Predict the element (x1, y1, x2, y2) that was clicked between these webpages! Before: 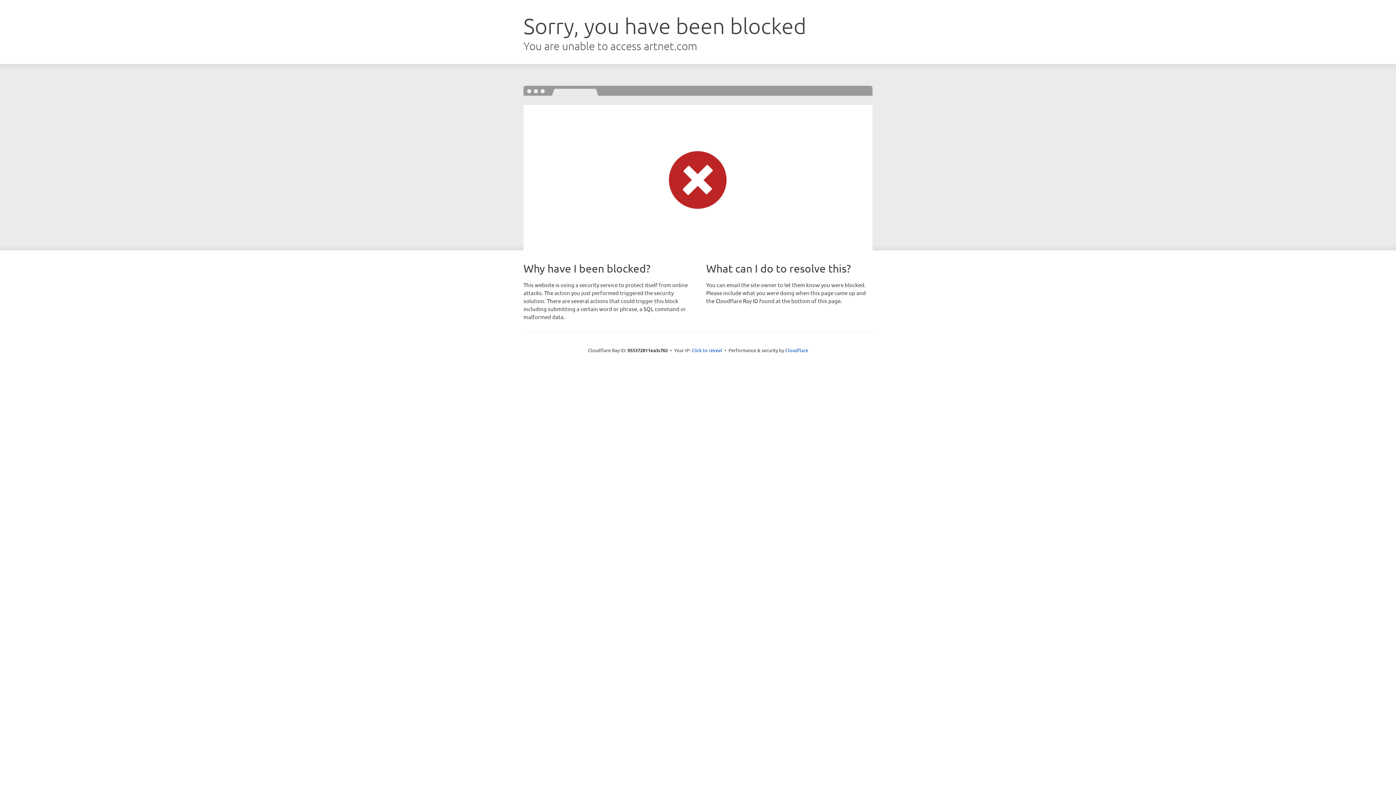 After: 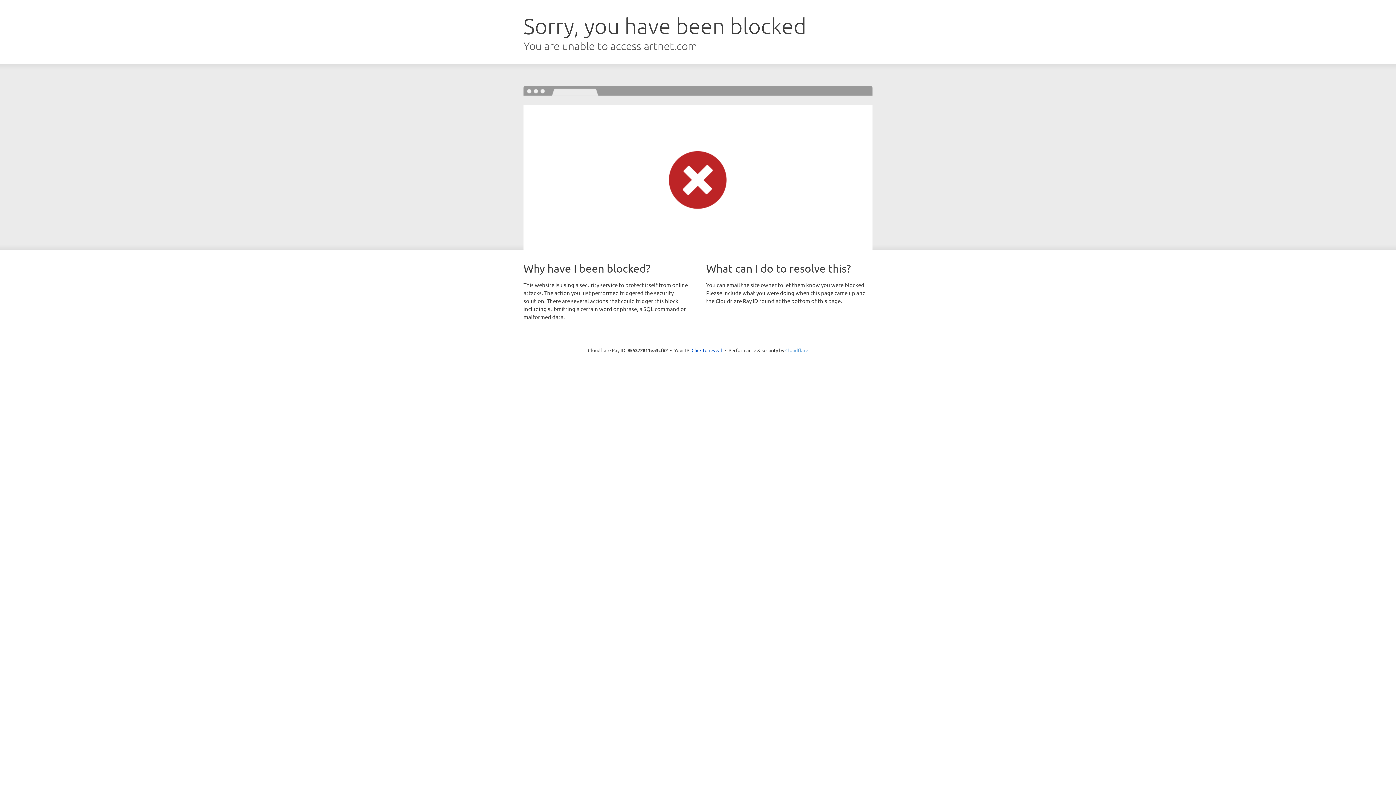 Action: label: Cloudflare bbox: (785, 347, 808, 353)